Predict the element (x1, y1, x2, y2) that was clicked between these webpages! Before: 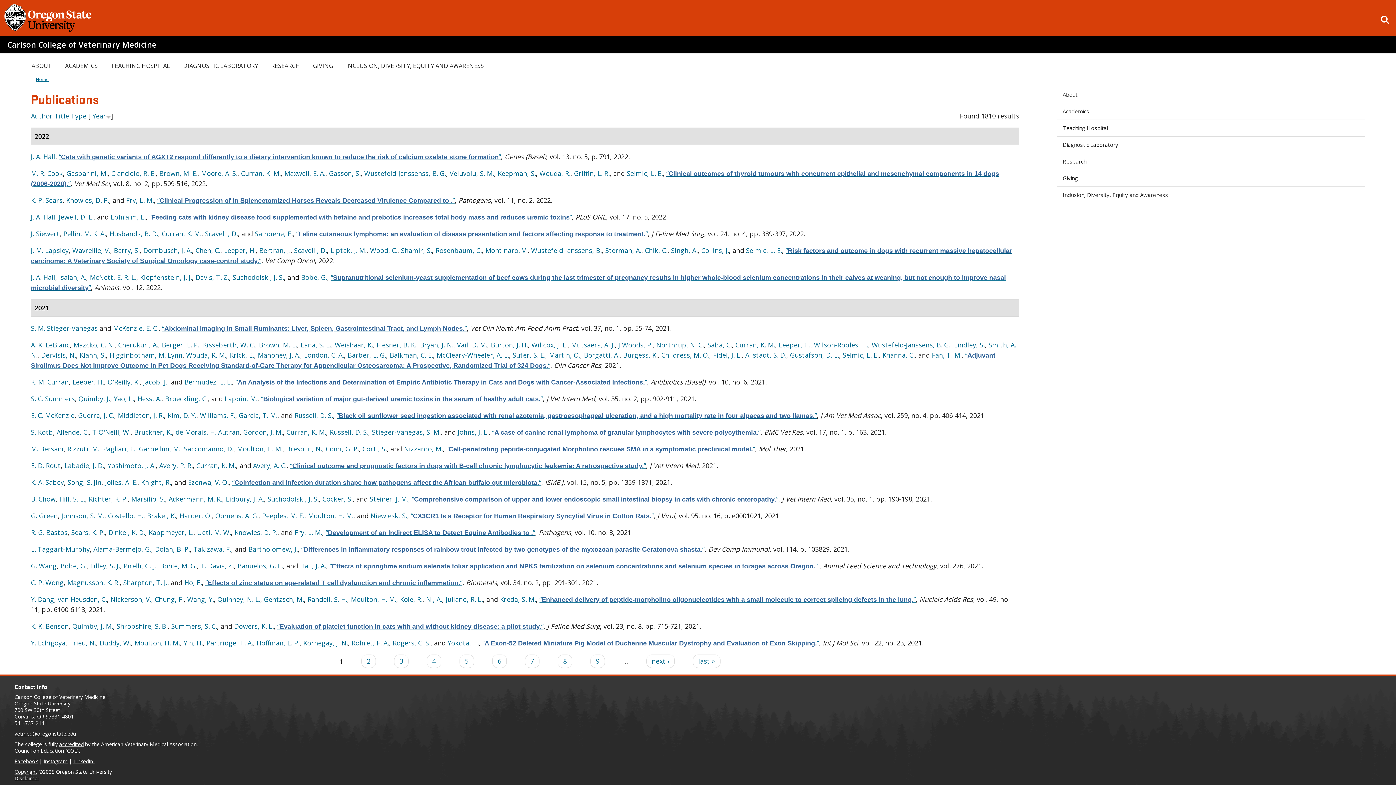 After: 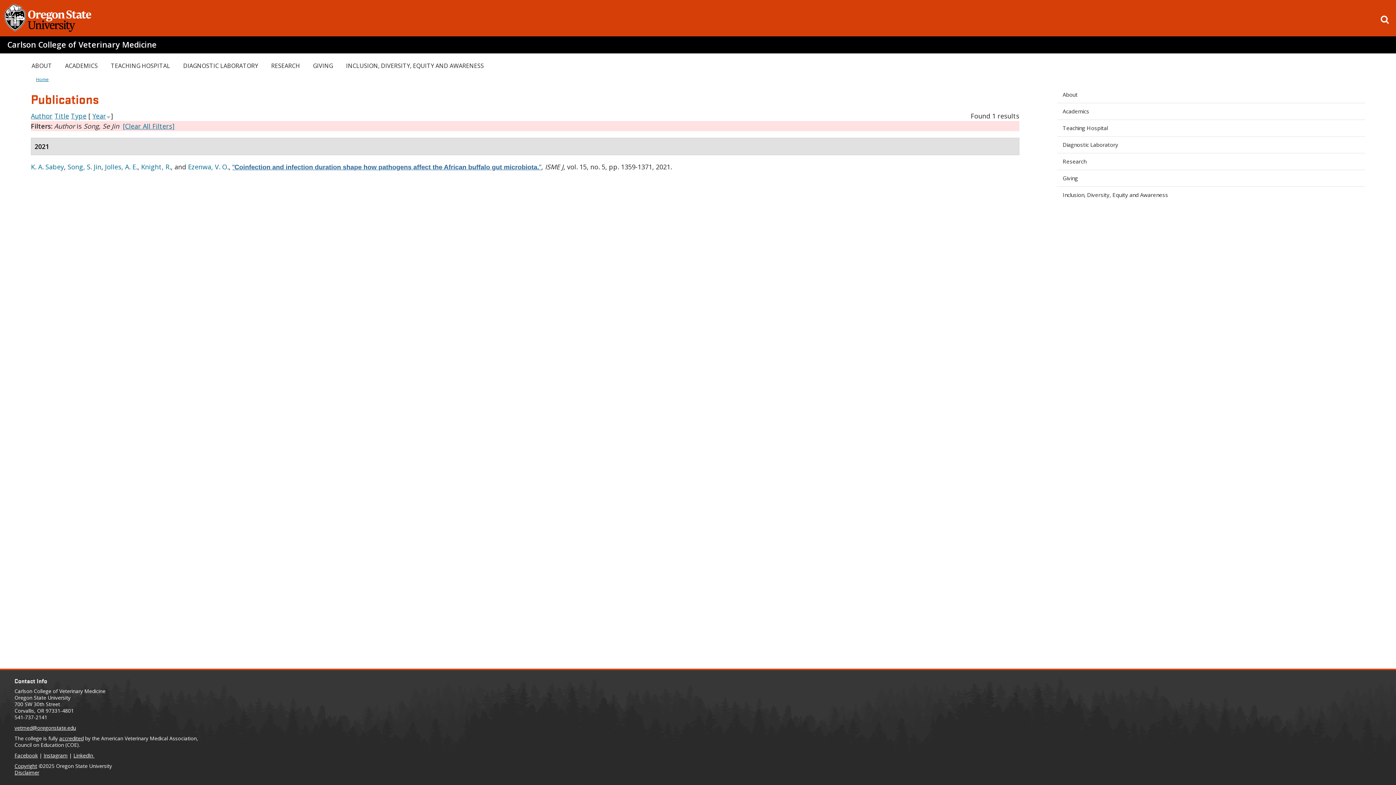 Action: label: Song, S. Jin bbox: (67, 478, 101, 486)